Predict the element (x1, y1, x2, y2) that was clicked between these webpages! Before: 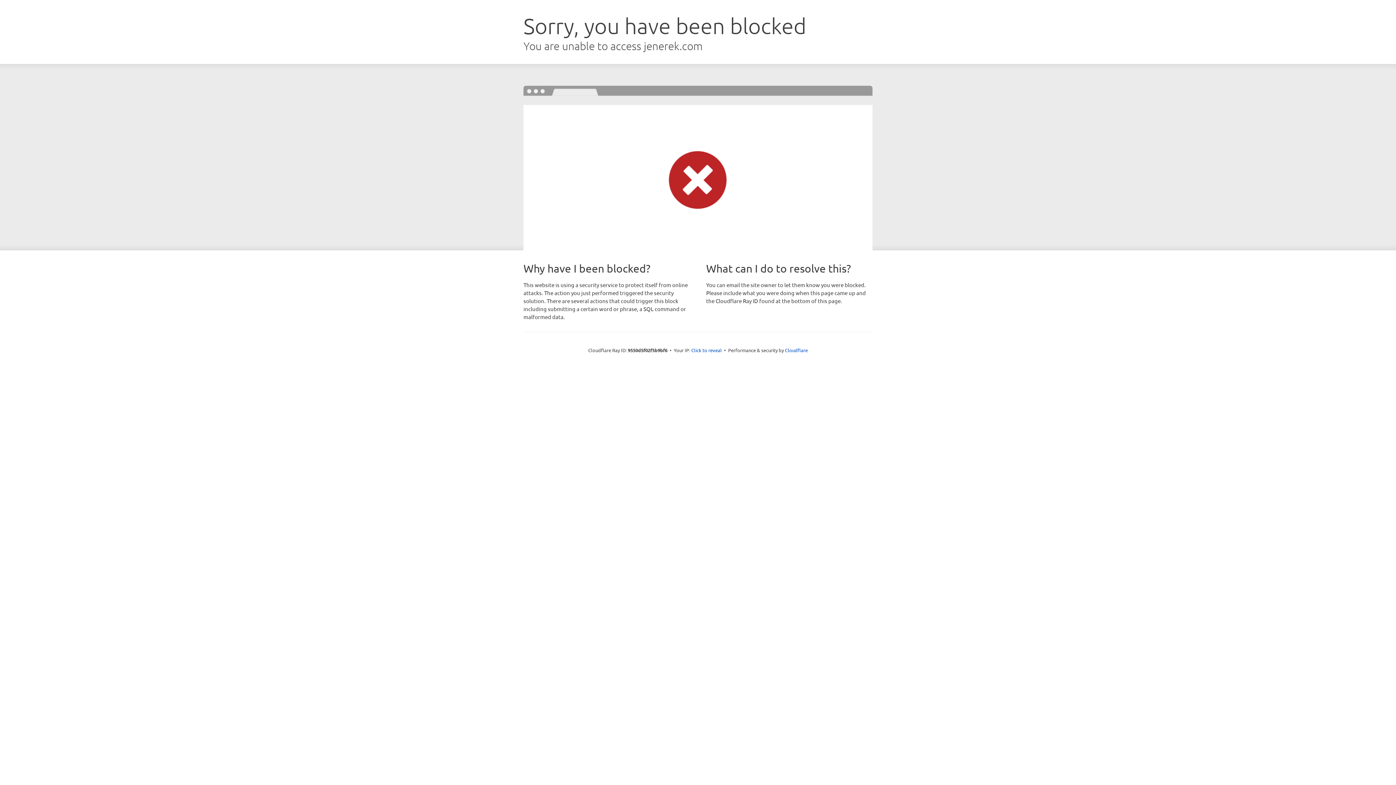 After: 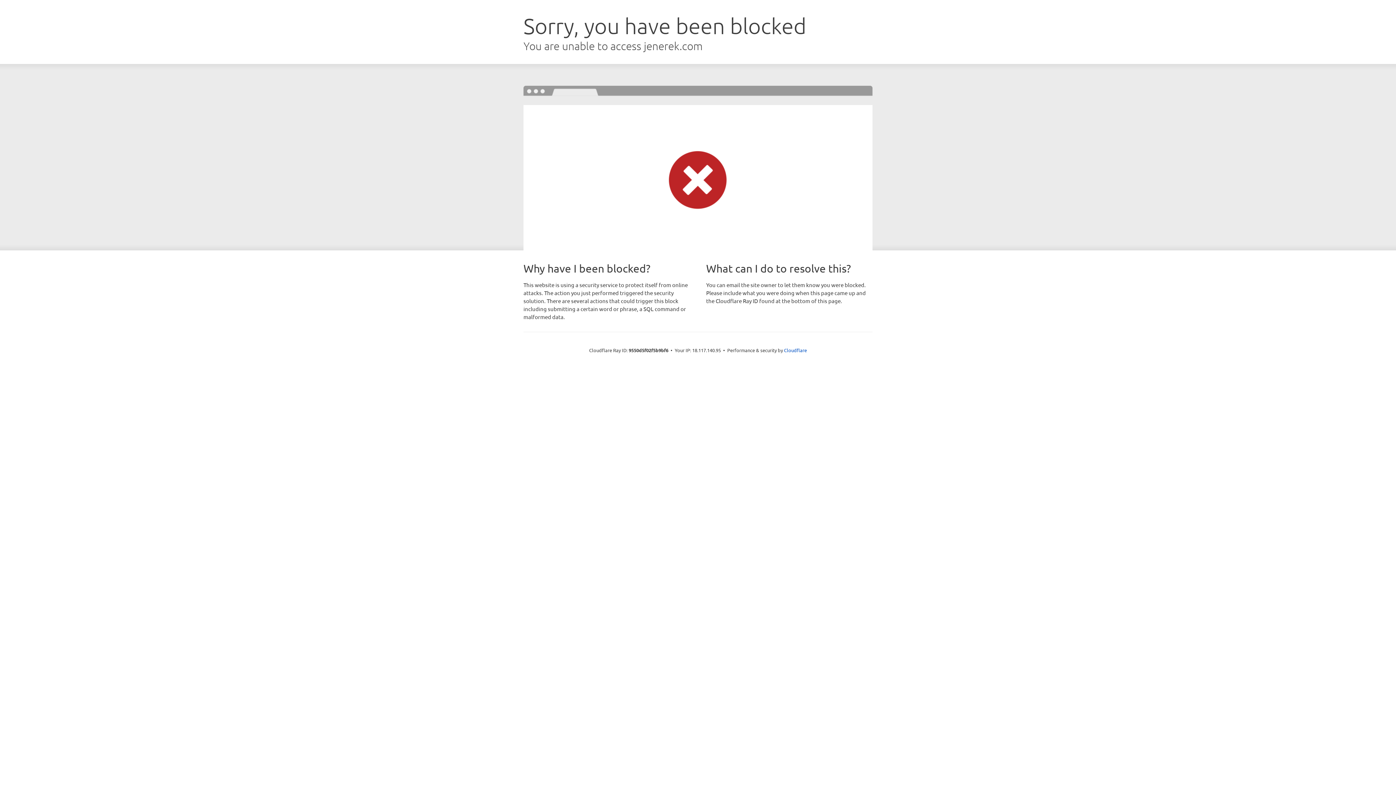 Action: bbox: (691, 346, 722, 353) label: Click to reveal